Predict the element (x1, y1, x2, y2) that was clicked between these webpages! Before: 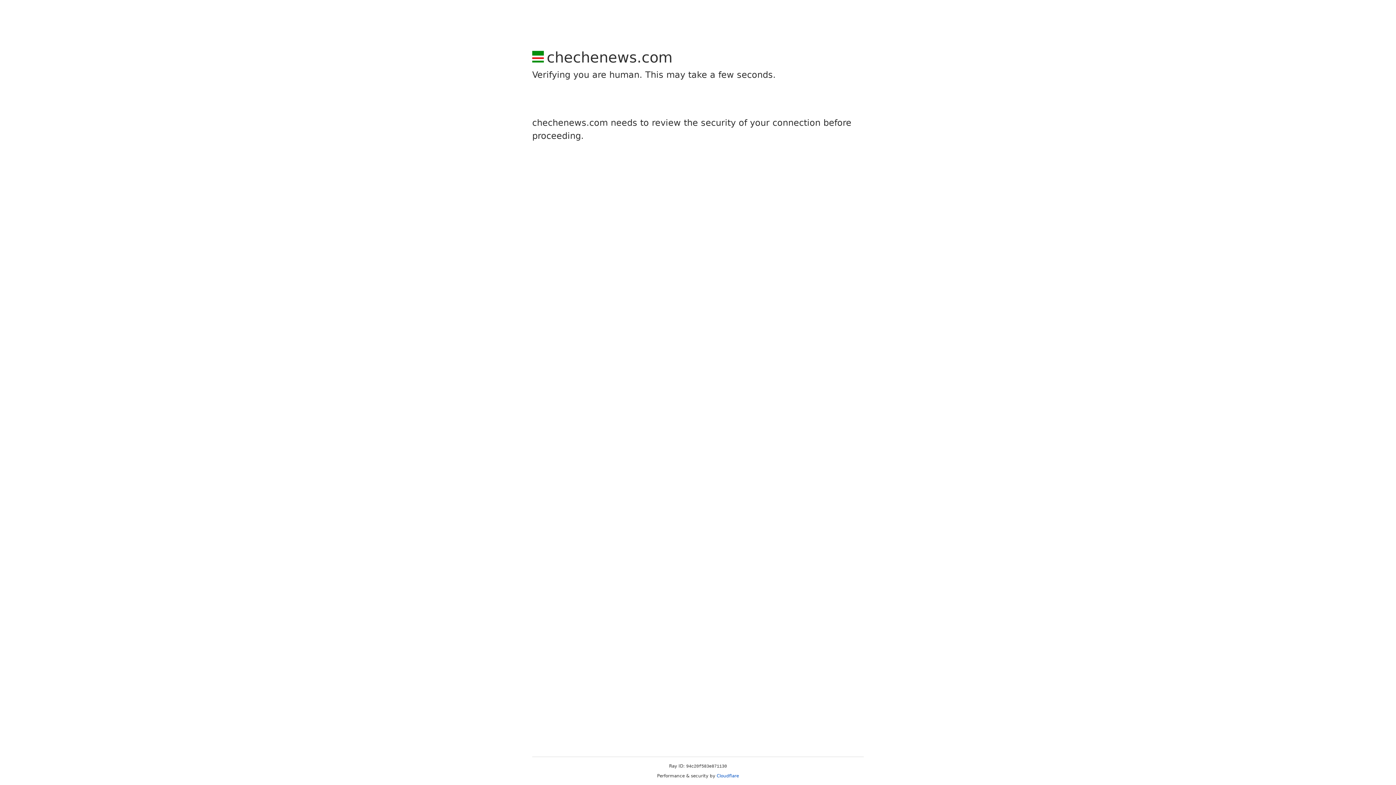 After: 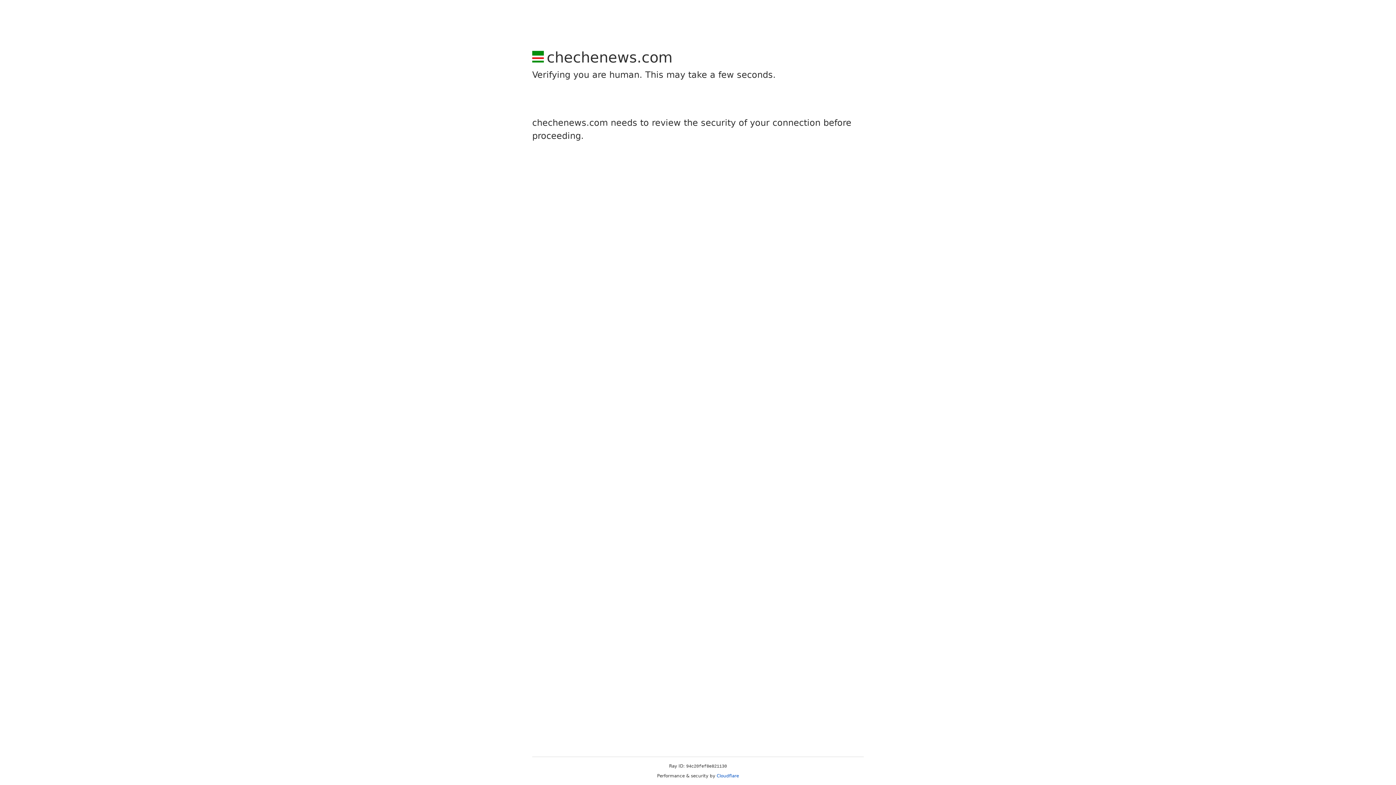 Action: bbox: (716, 773, 739, 778) label: Cloudflare